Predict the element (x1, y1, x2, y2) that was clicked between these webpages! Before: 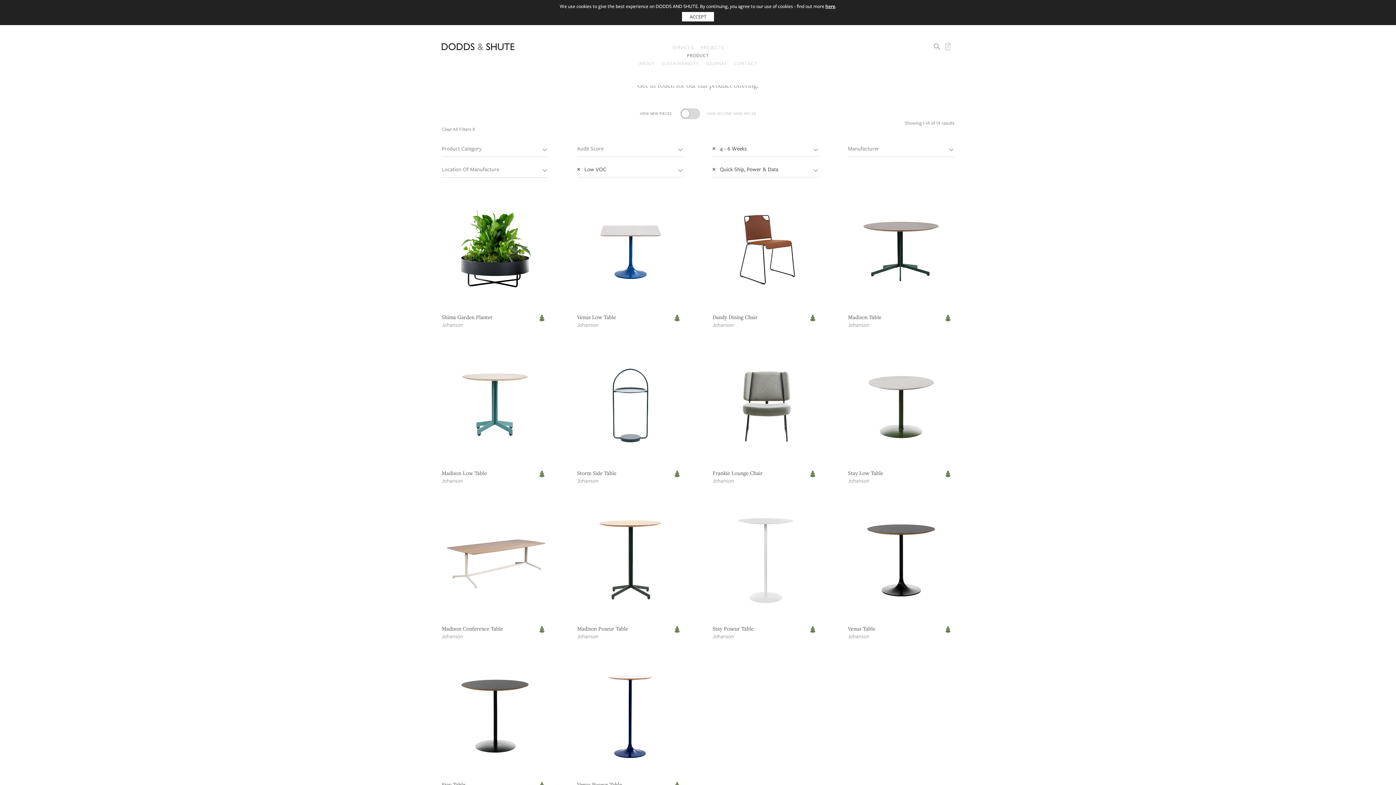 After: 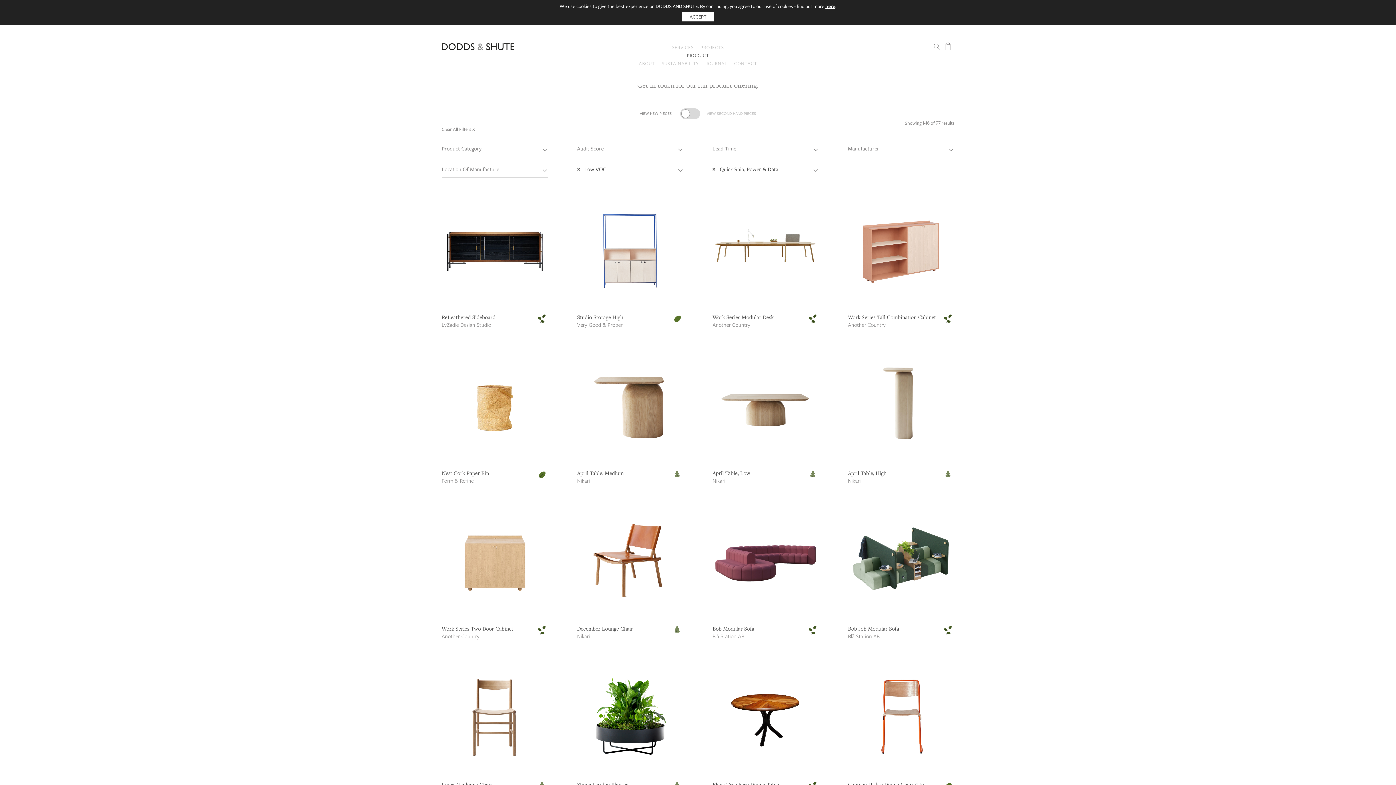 Action: bbox: (712, 145, 718, 152)